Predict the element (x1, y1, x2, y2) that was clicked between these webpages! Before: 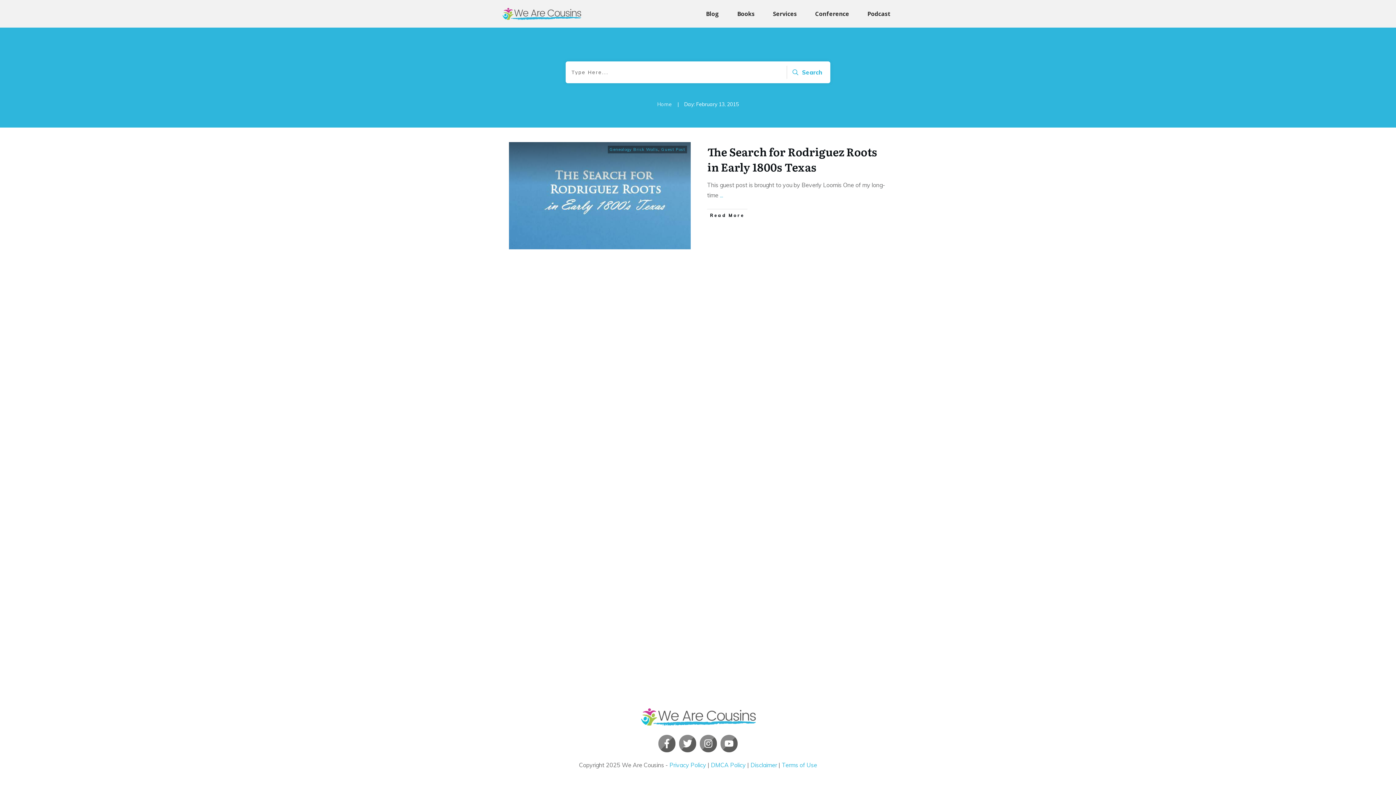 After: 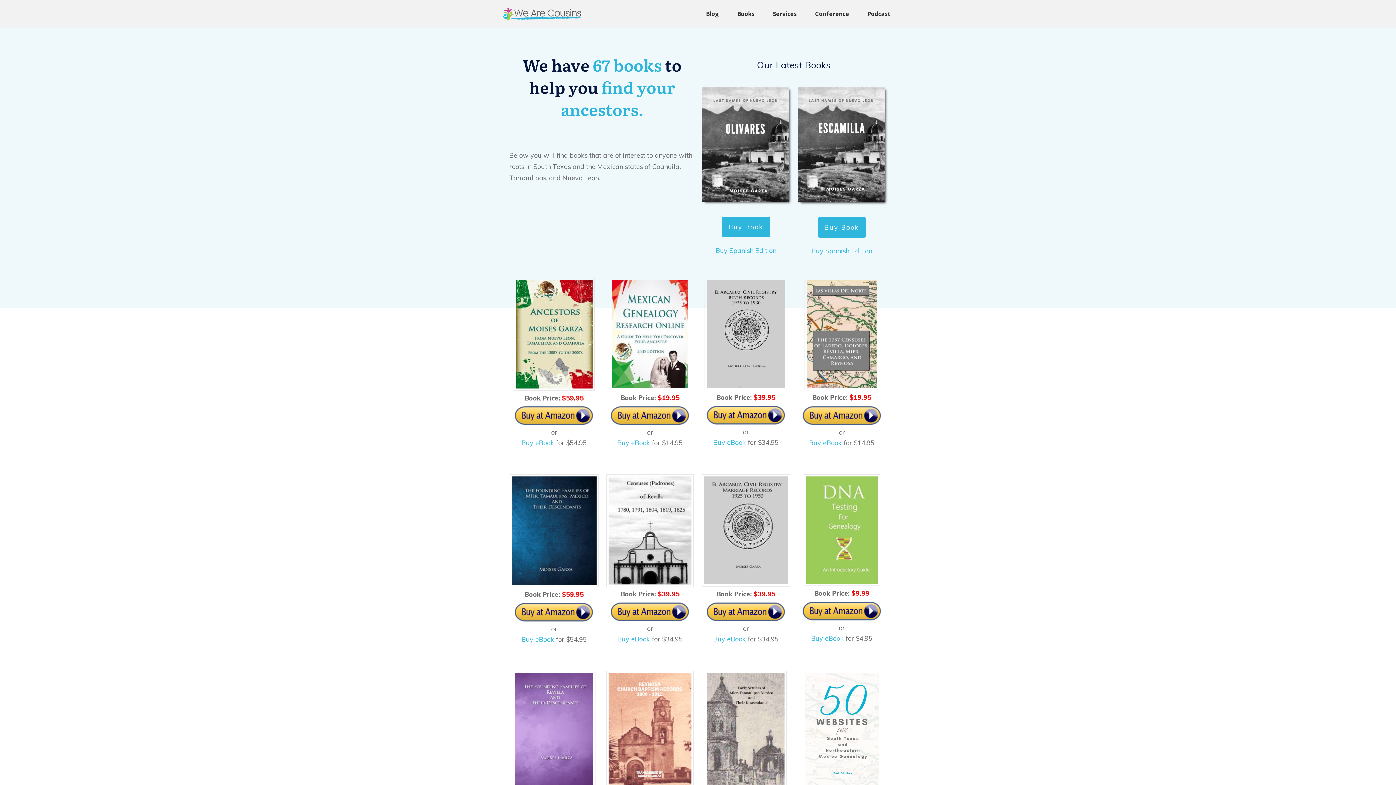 Action: label: Books bbox: (737, 8, 754, 19)